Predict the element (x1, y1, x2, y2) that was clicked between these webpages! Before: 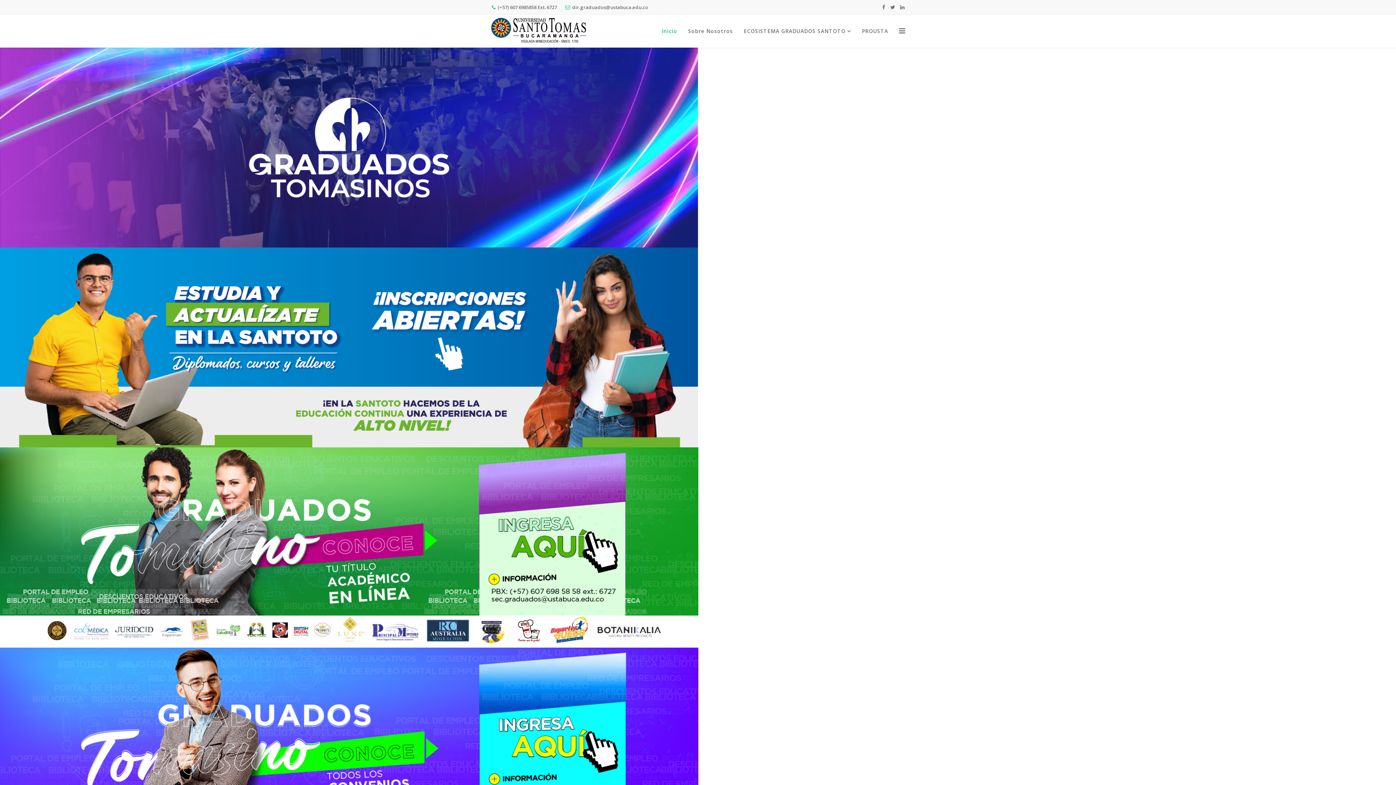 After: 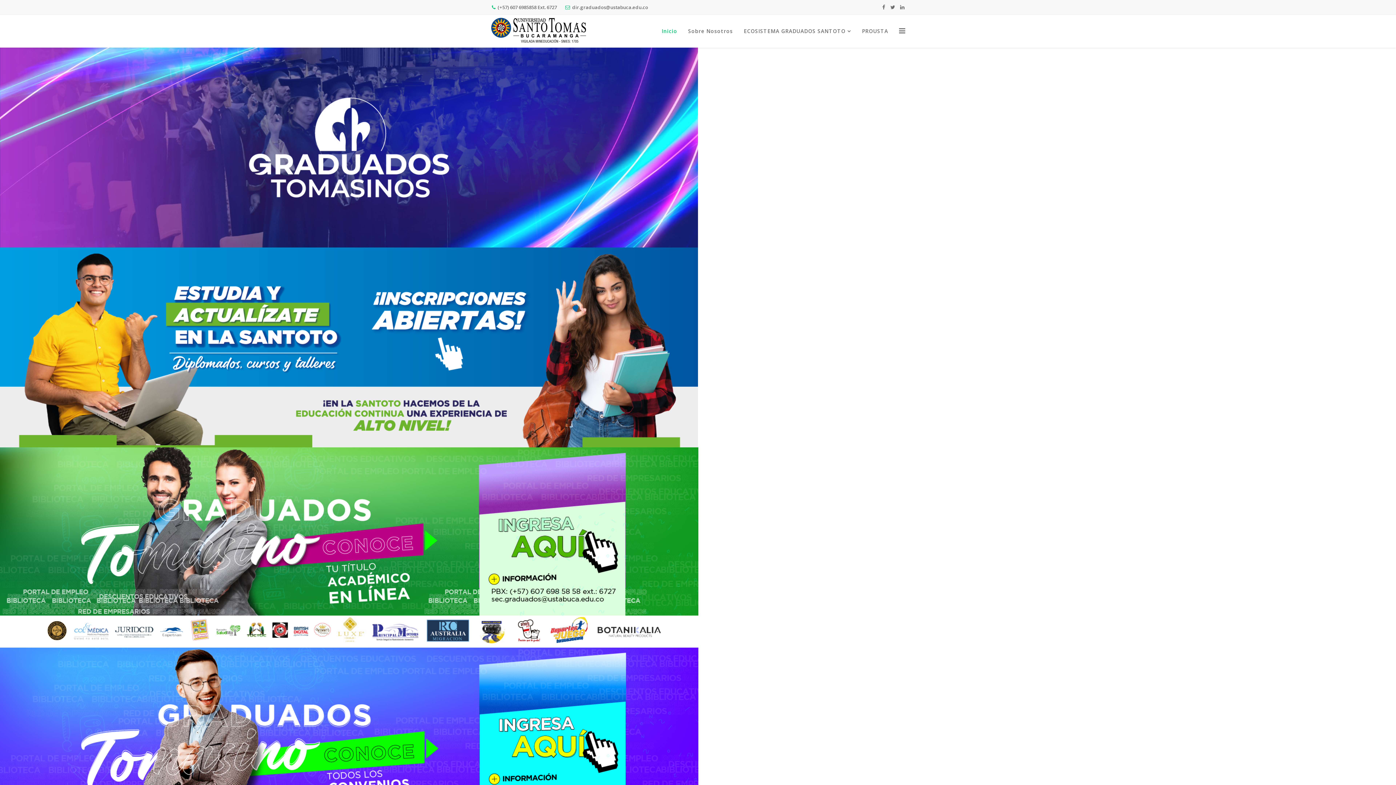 Action: bbox: (0, 447, 1396, 648)